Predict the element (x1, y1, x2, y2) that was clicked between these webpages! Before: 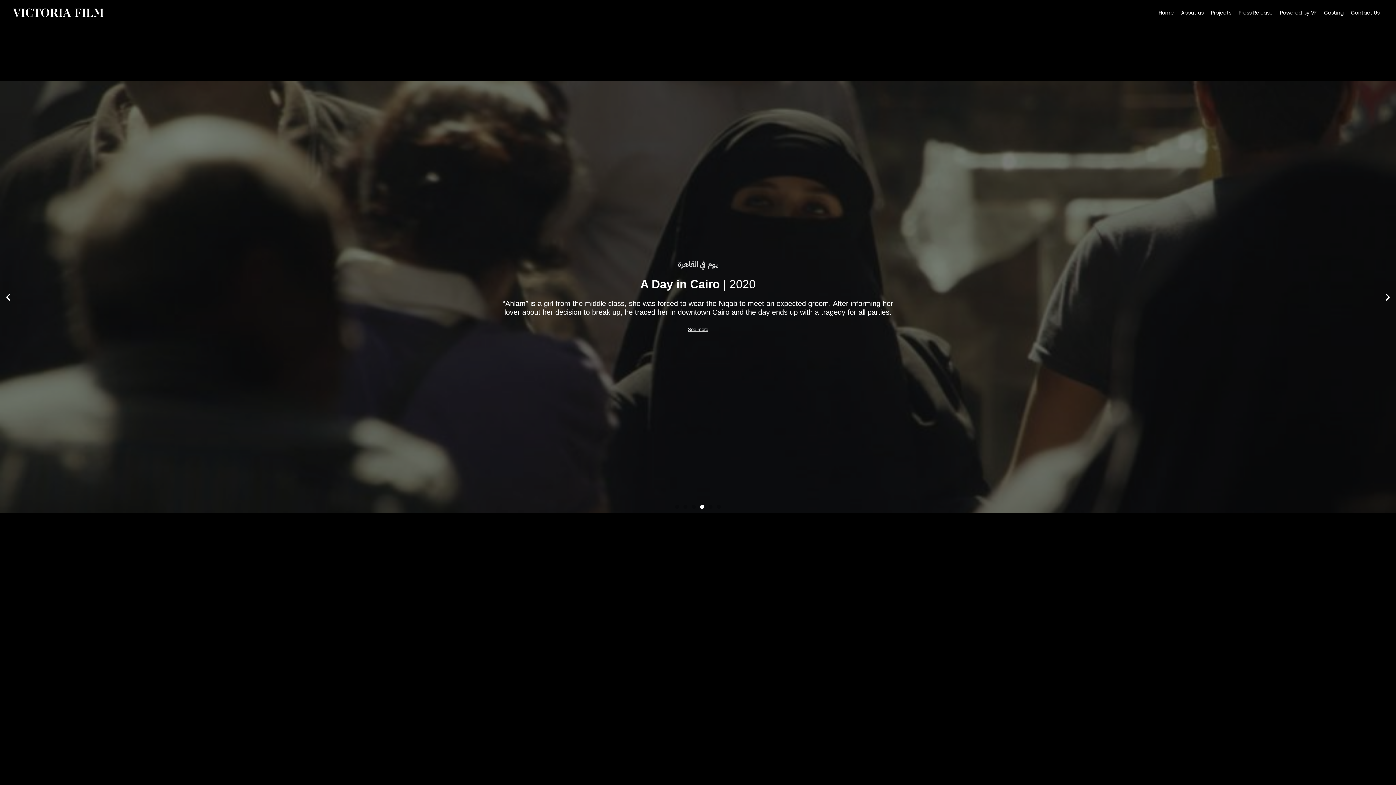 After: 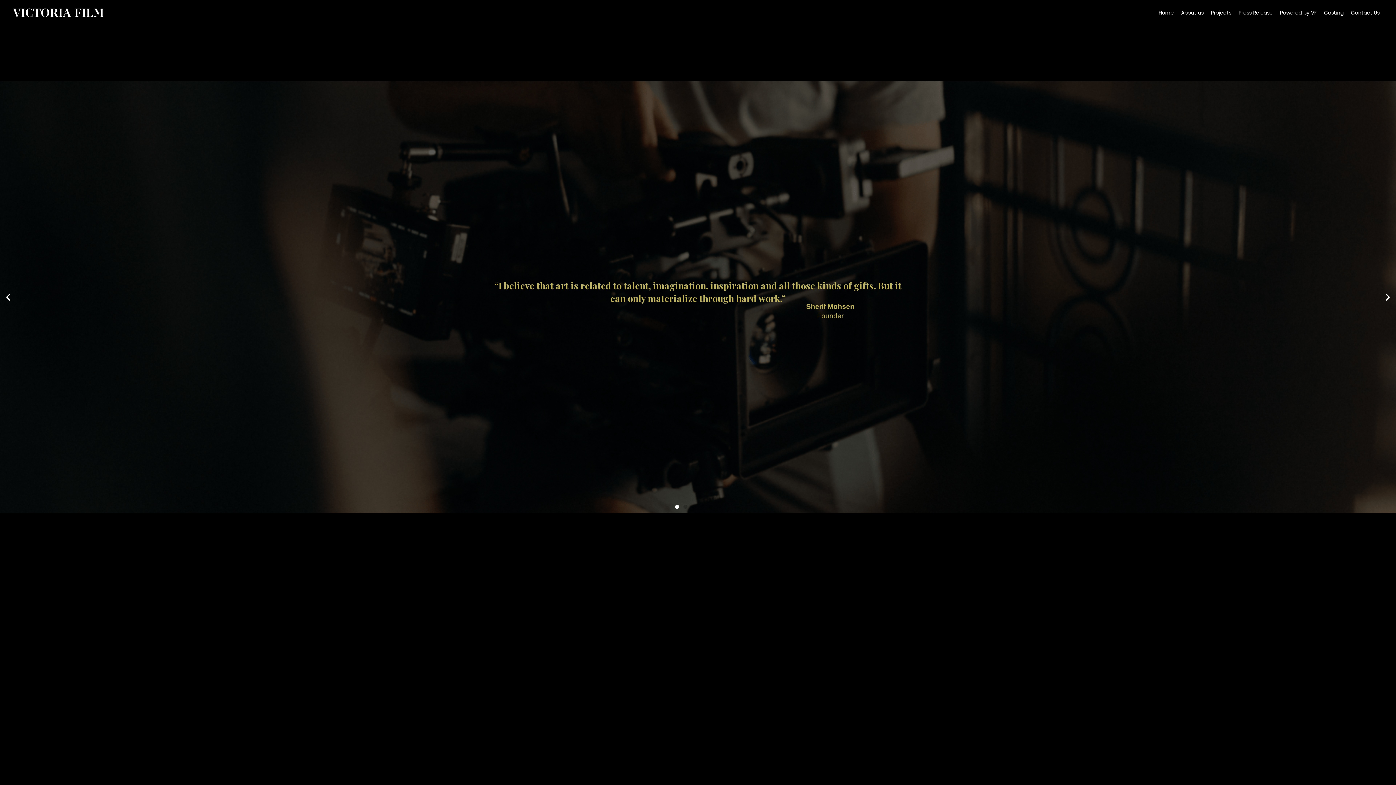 Action: bbox: (1383, 292, 1392, 301) label: Next slide